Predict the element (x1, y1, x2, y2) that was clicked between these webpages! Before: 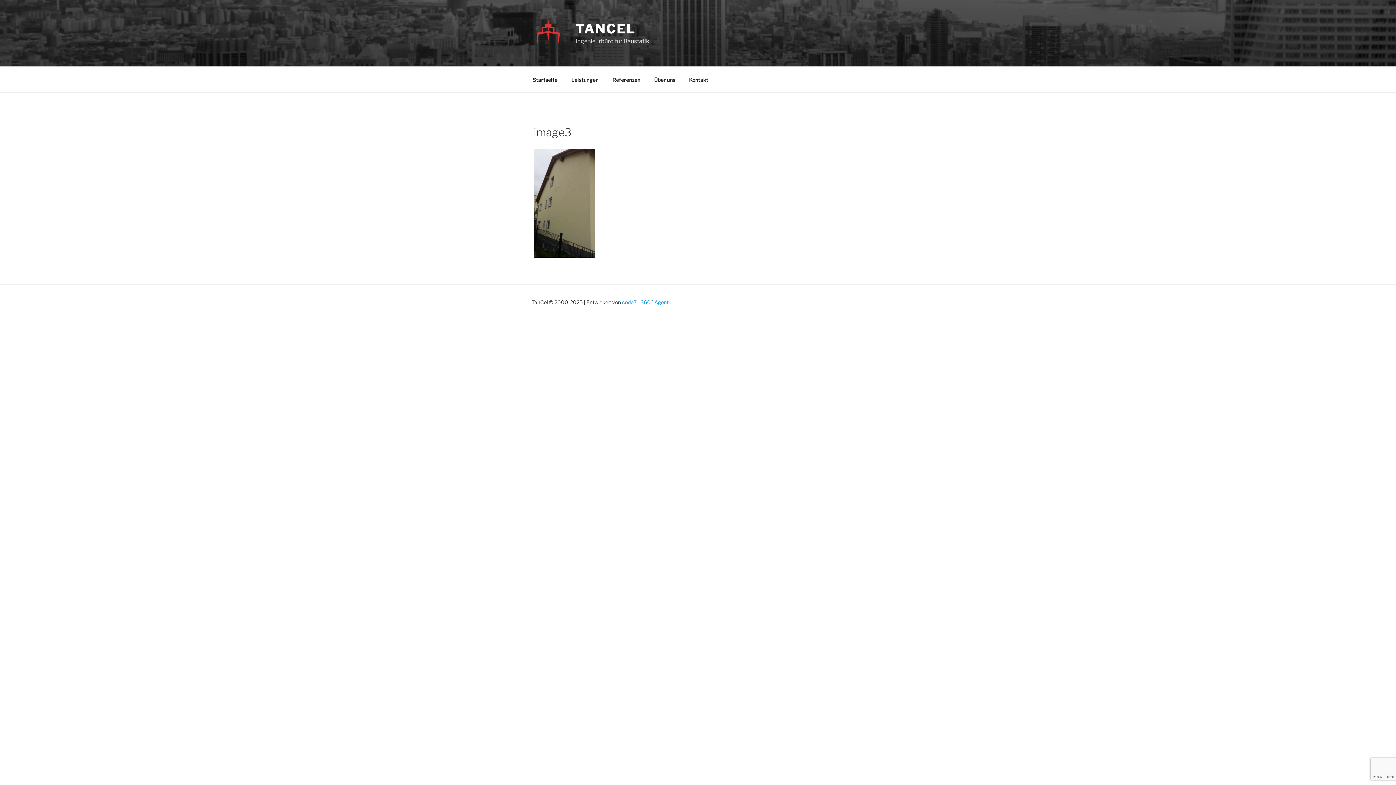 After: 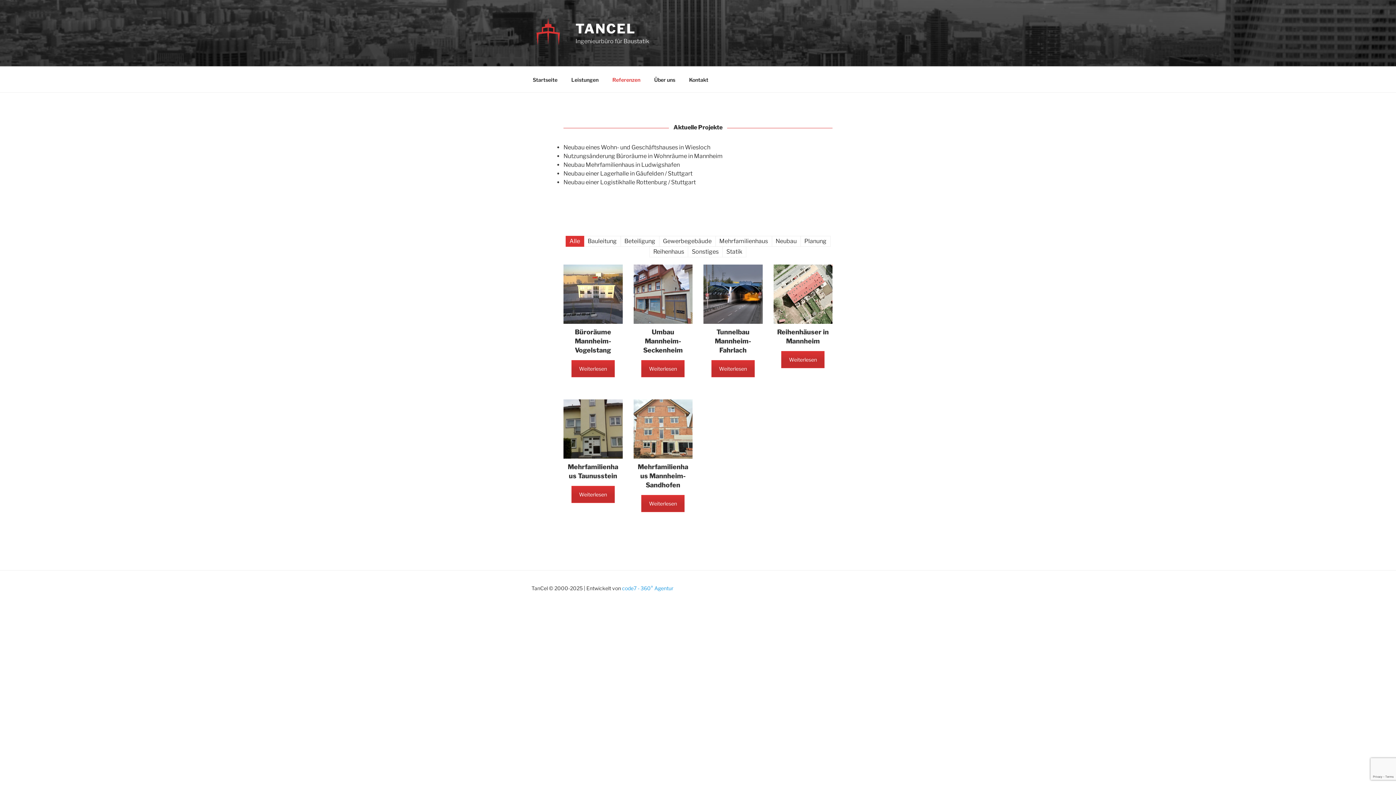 Action: bbox: (606, 70, 646, 88) label: Referenzen